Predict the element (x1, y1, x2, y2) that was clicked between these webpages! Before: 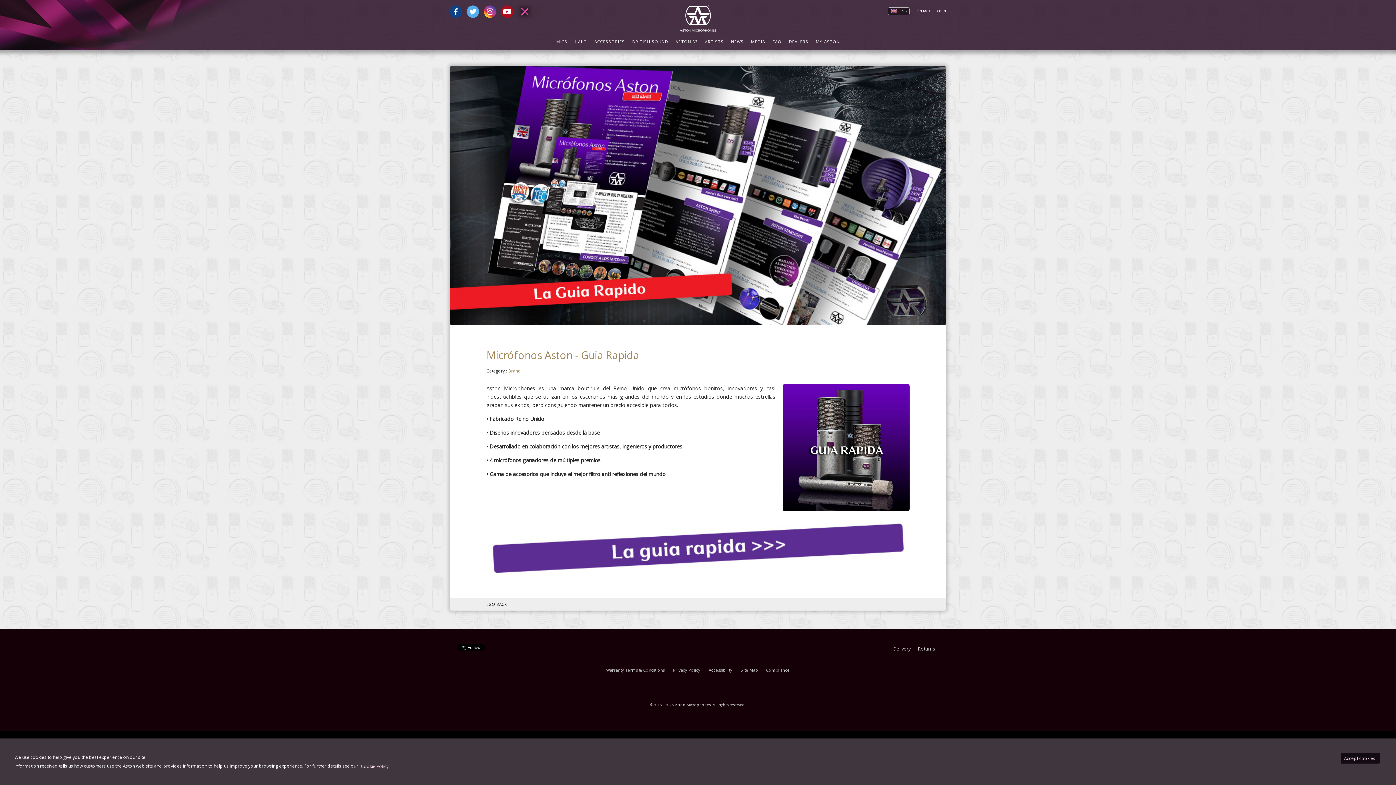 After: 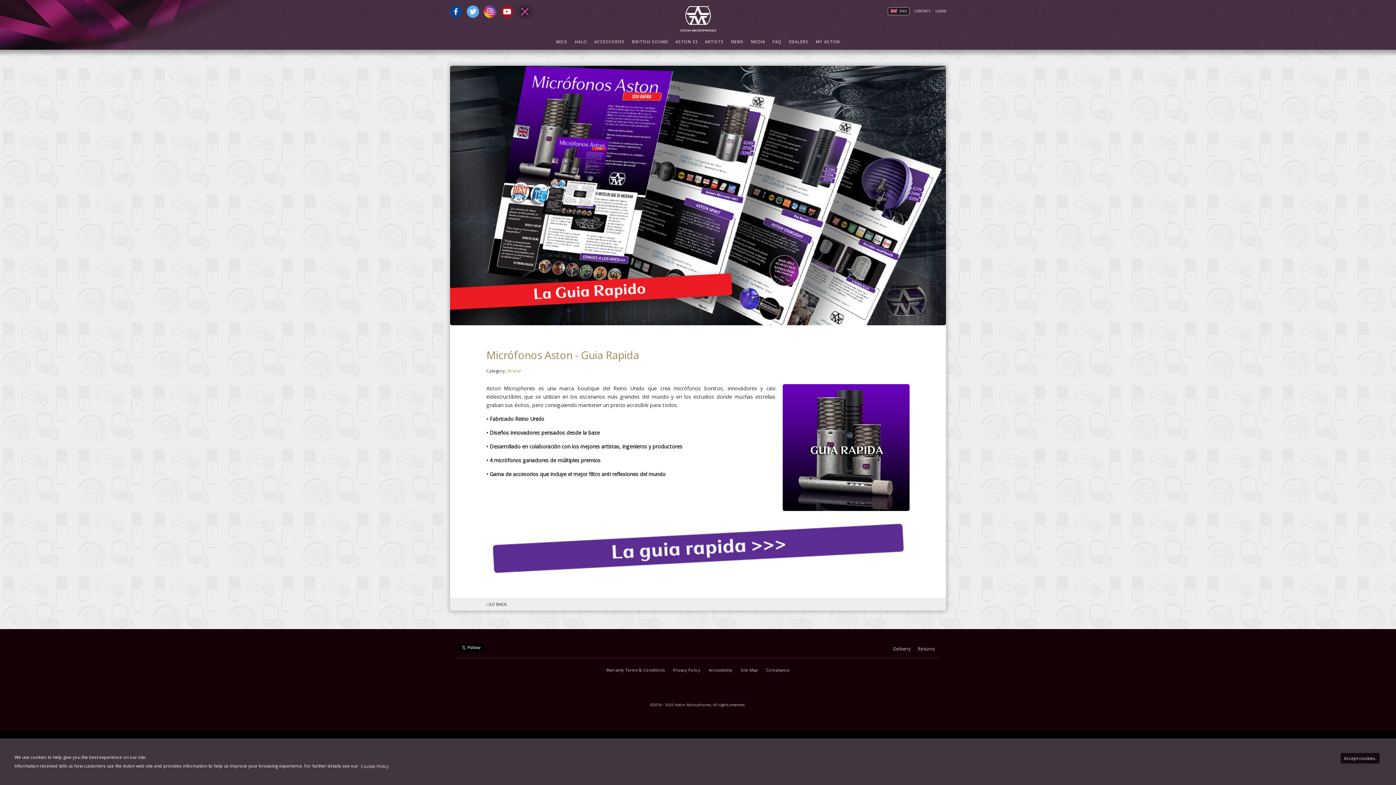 Action: bbox: (486, 572, 909, 579)